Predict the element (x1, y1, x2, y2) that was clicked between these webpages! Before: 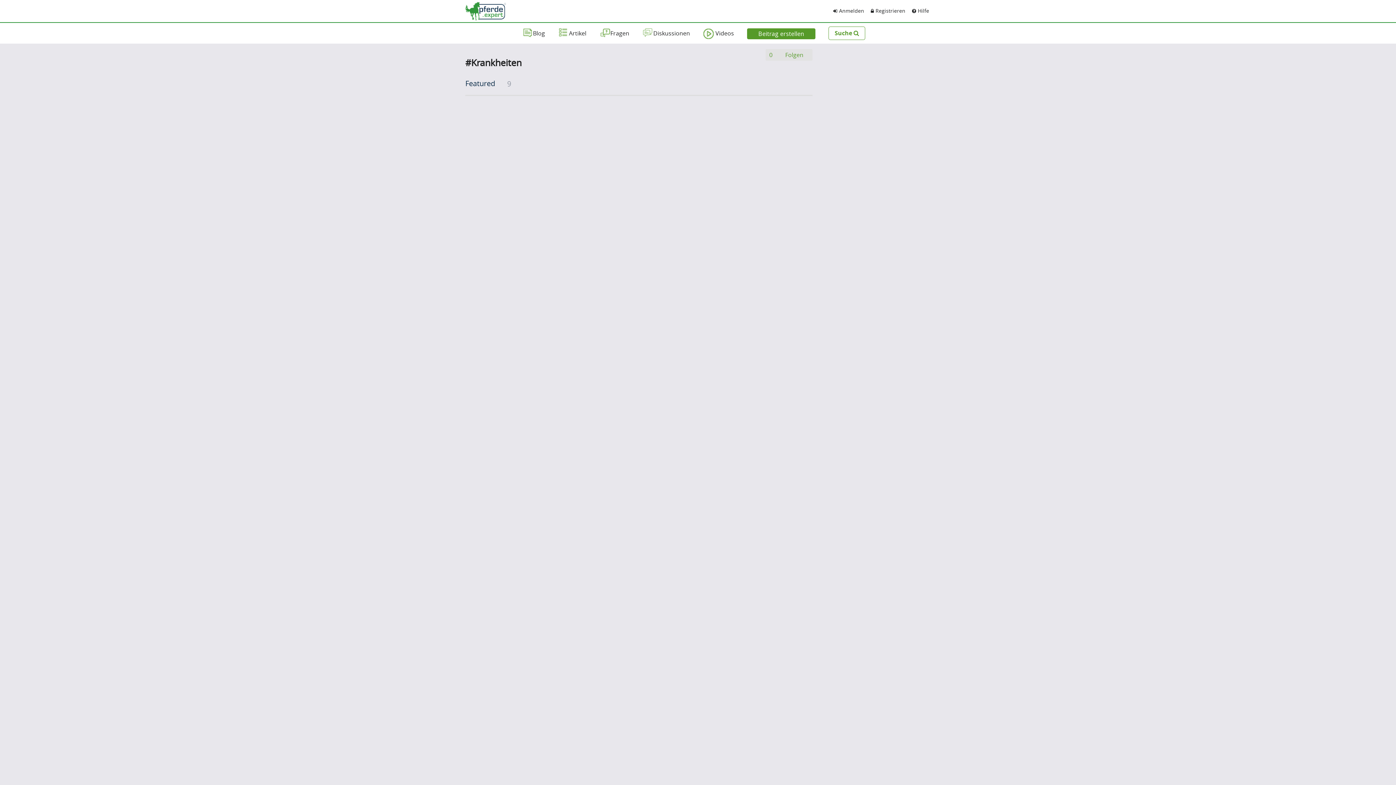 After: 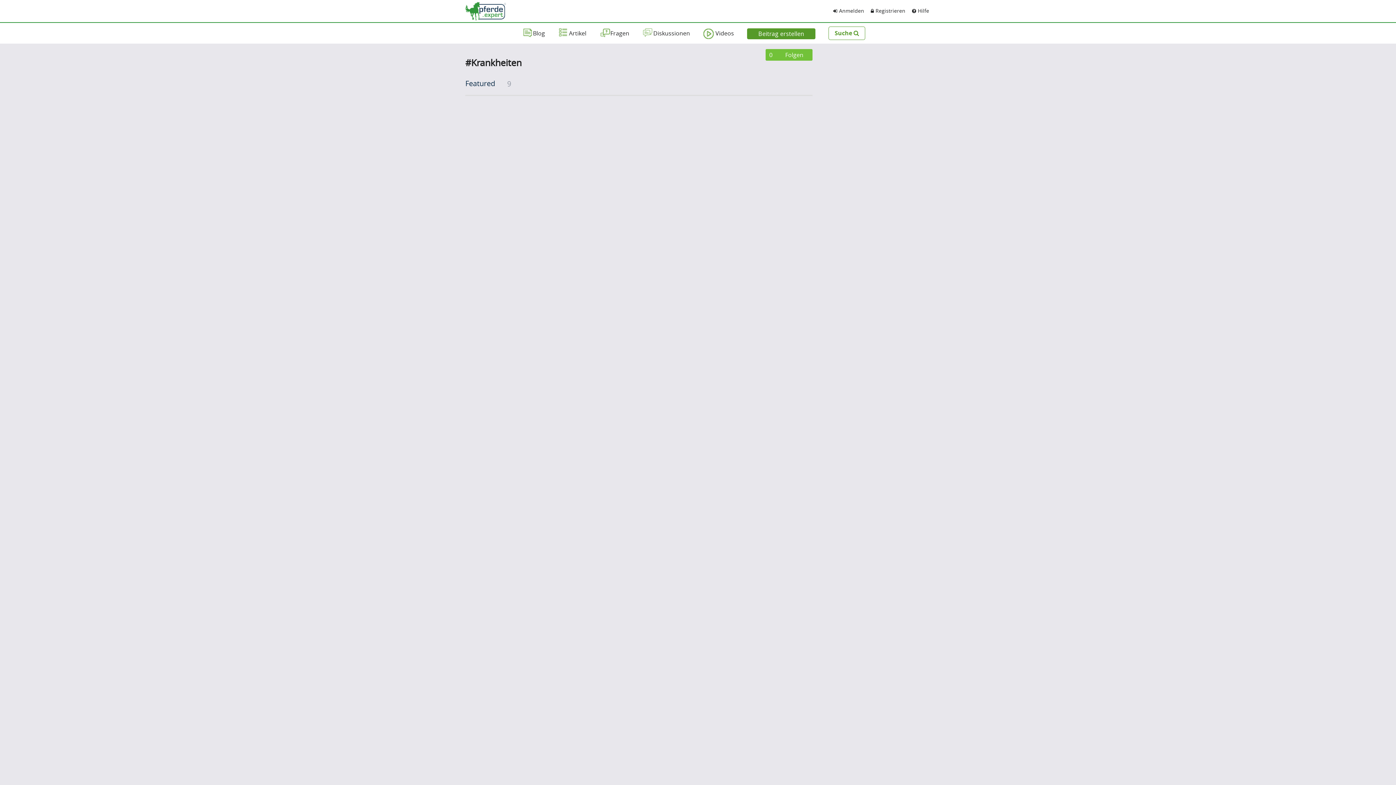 Action: label: 0 Folgen bbox: (765, 49, 812, 61)